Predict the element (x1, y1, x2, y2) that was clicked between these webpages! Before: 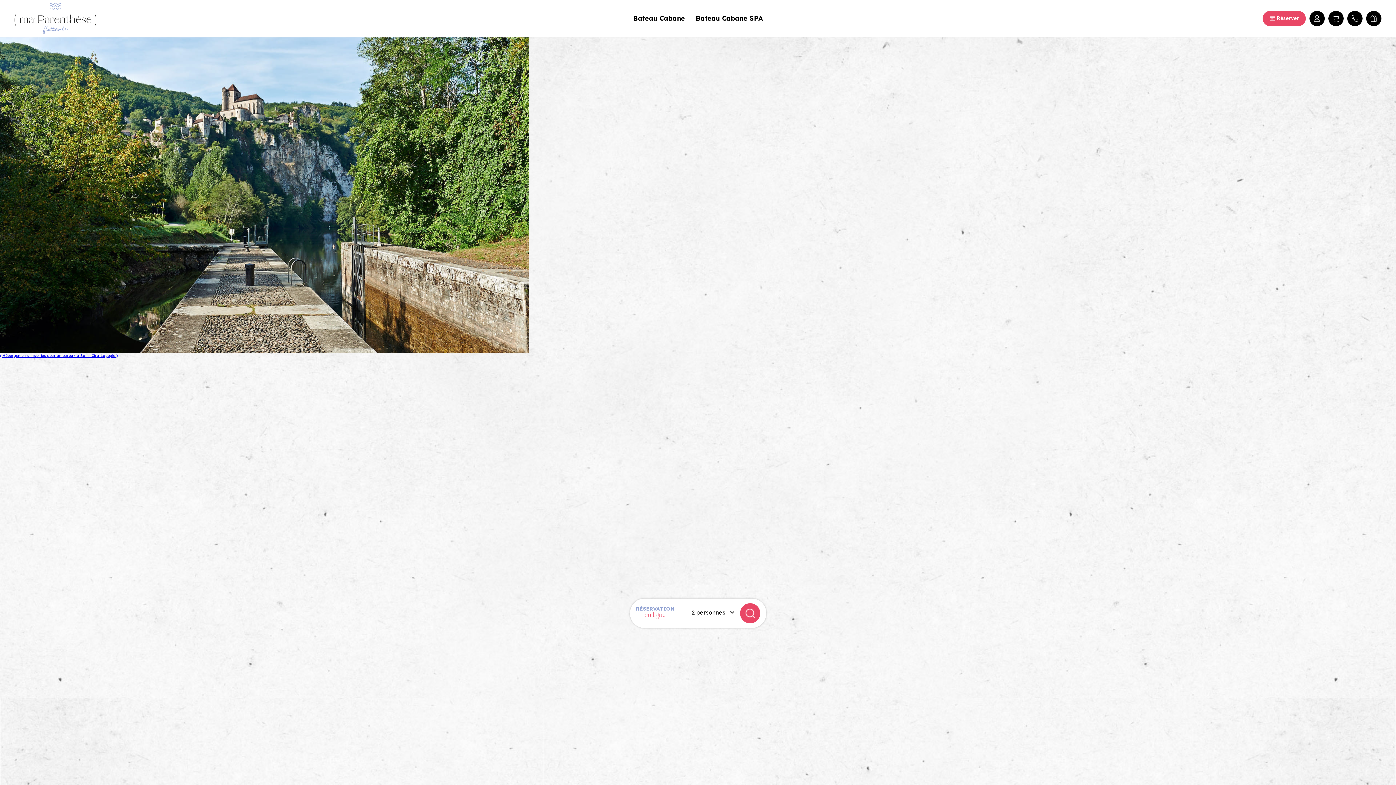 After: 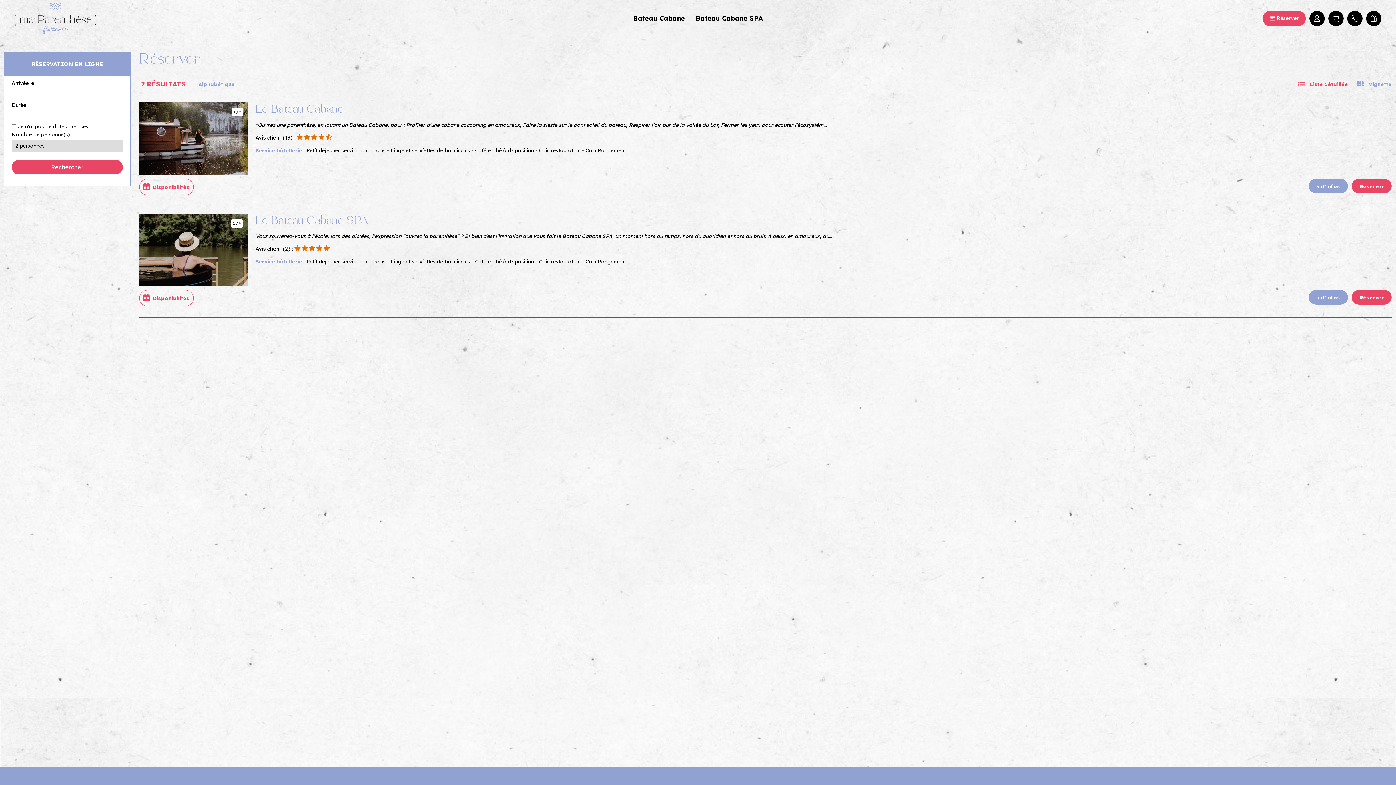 Action: bbox: (1262, 10, 1306, 26) label: Réserver